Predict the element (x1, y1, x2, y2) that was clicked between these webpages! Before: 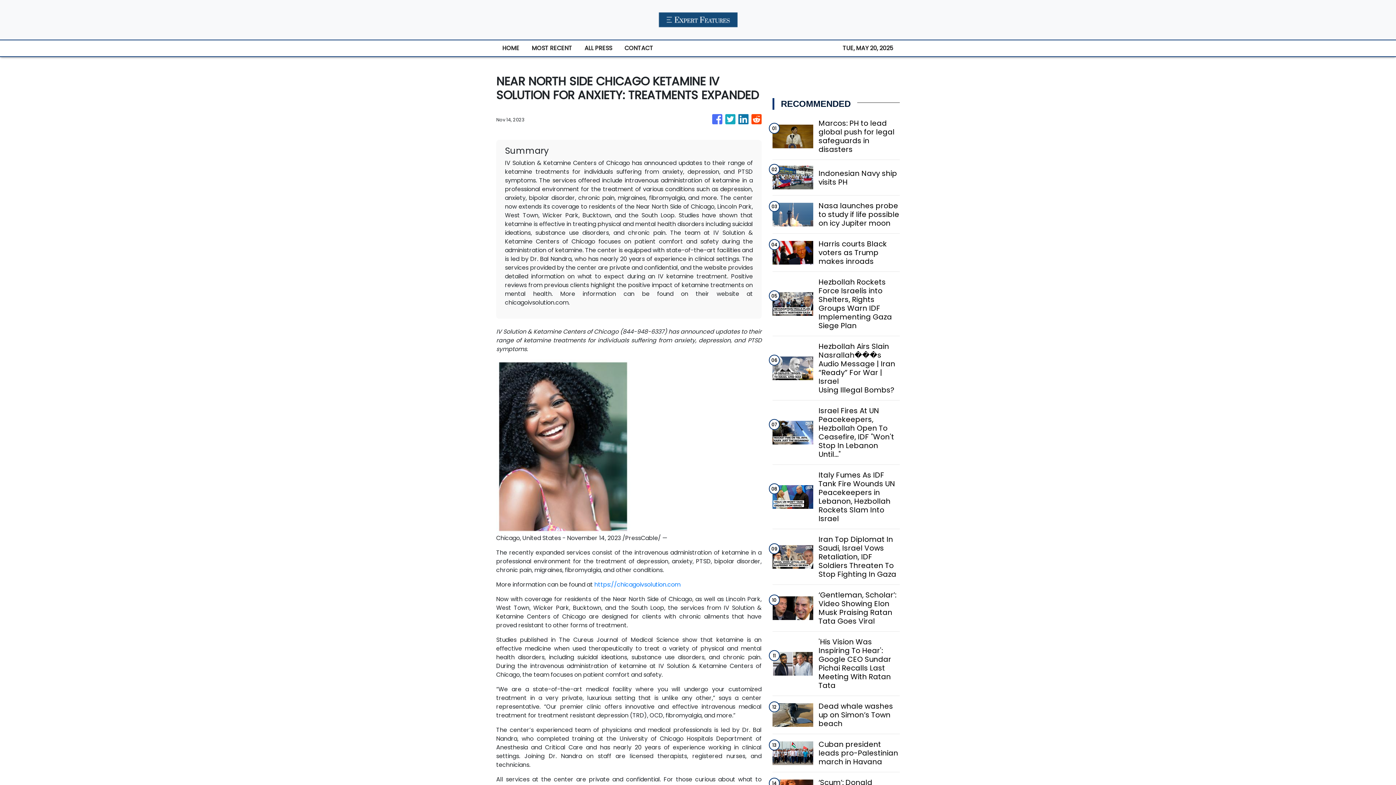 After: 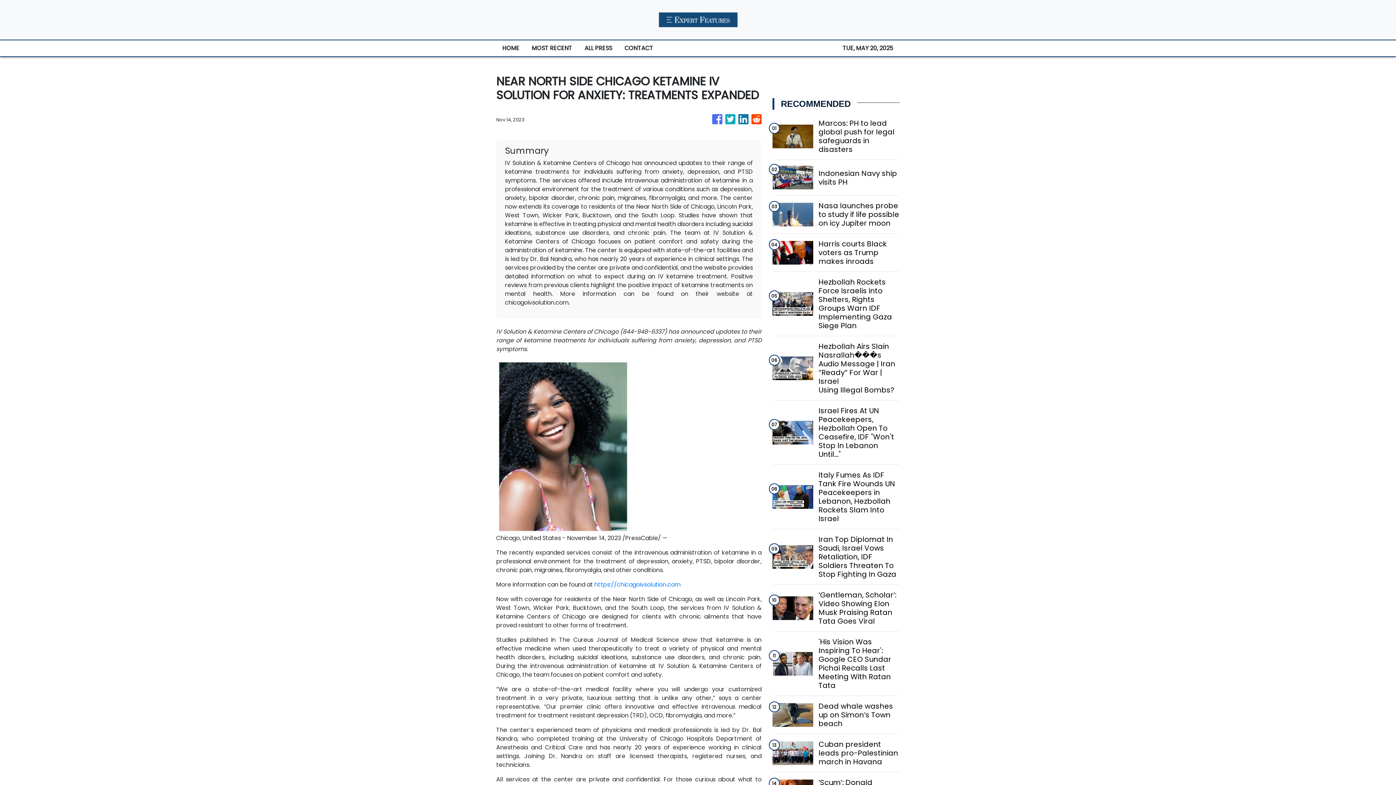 Action: bbox: (712, 110, 722, 128)